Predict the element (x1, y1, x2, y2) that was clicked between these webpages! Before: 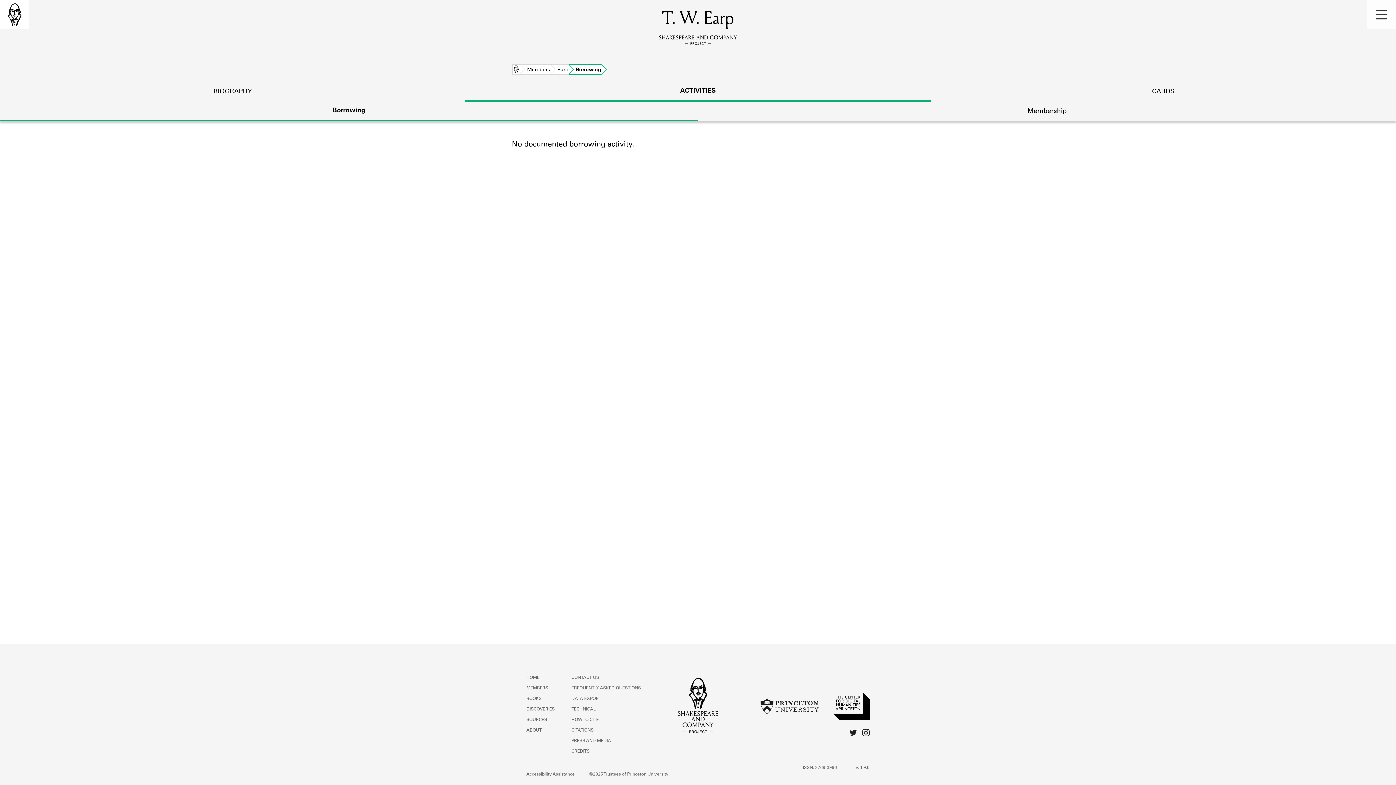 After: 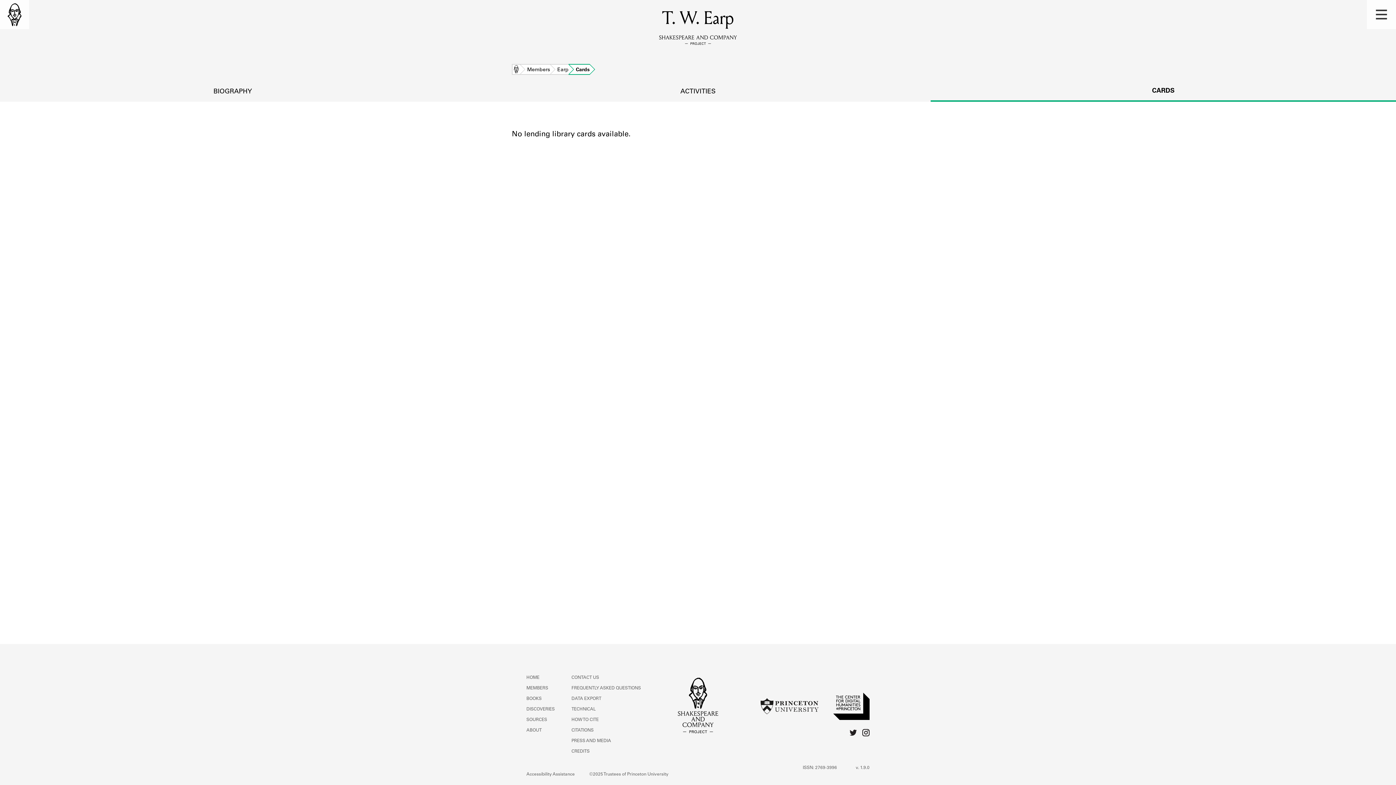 Action: bbox: (930, 82, 1396, 100) label: CARDS